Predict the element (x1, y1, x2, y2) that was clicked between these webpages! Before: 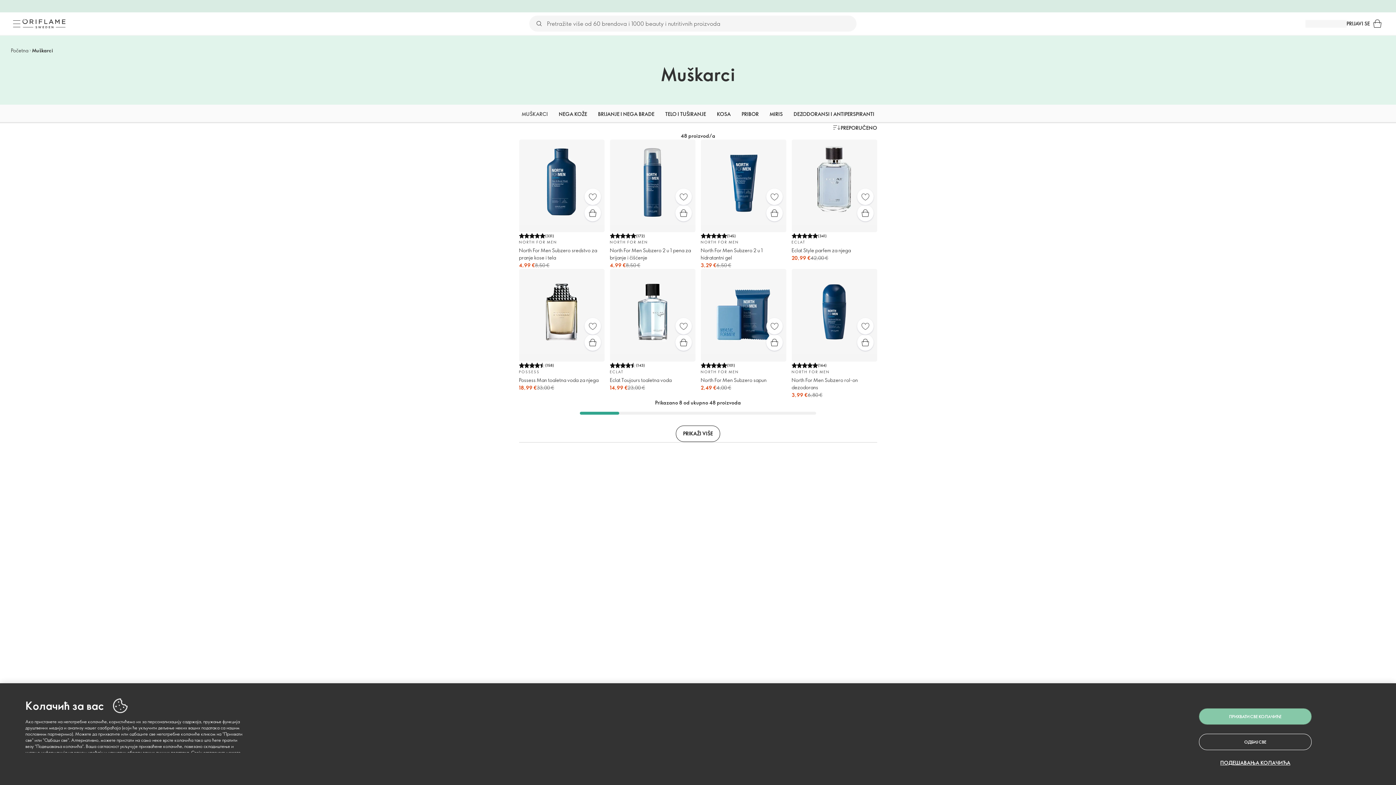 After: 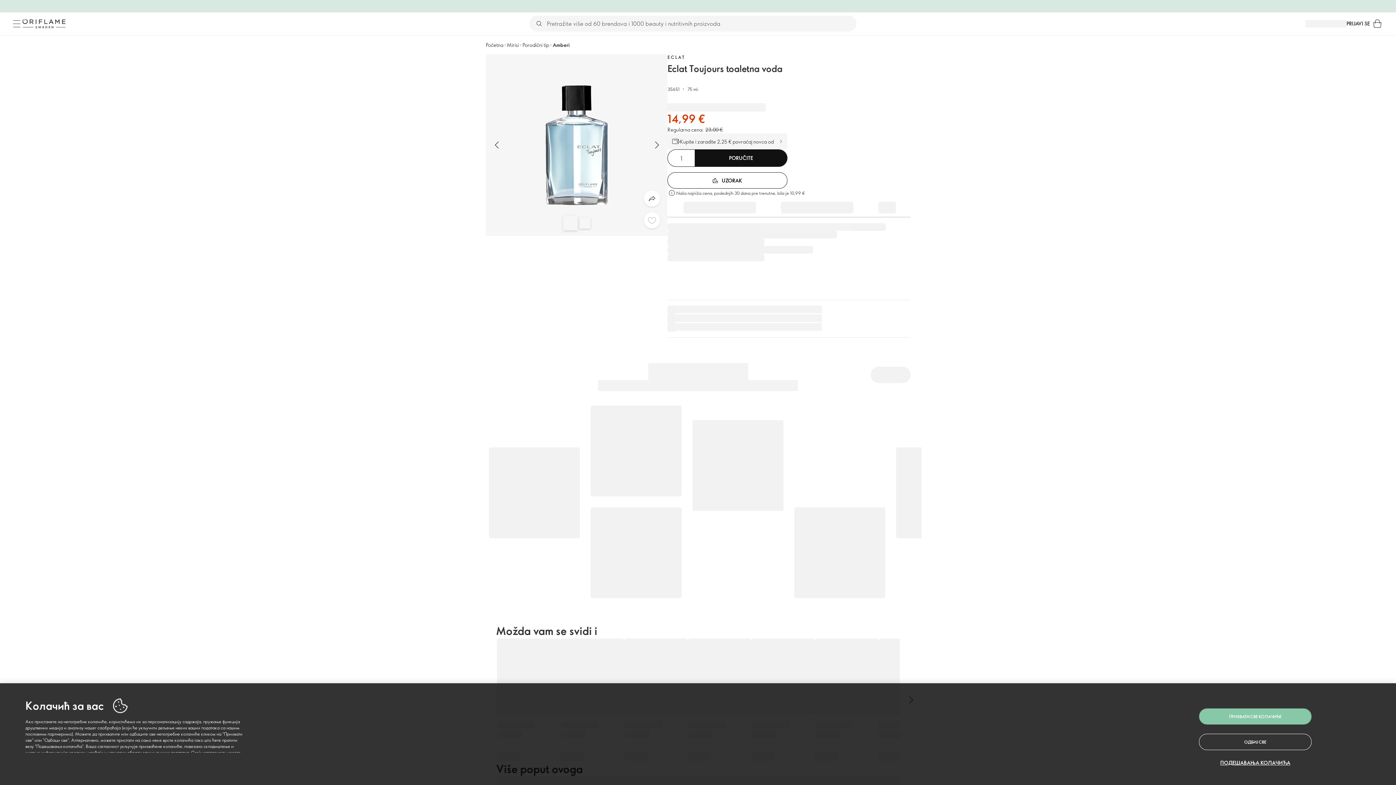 Action: label: Favorite bbox: (675, 318, 691, 334)